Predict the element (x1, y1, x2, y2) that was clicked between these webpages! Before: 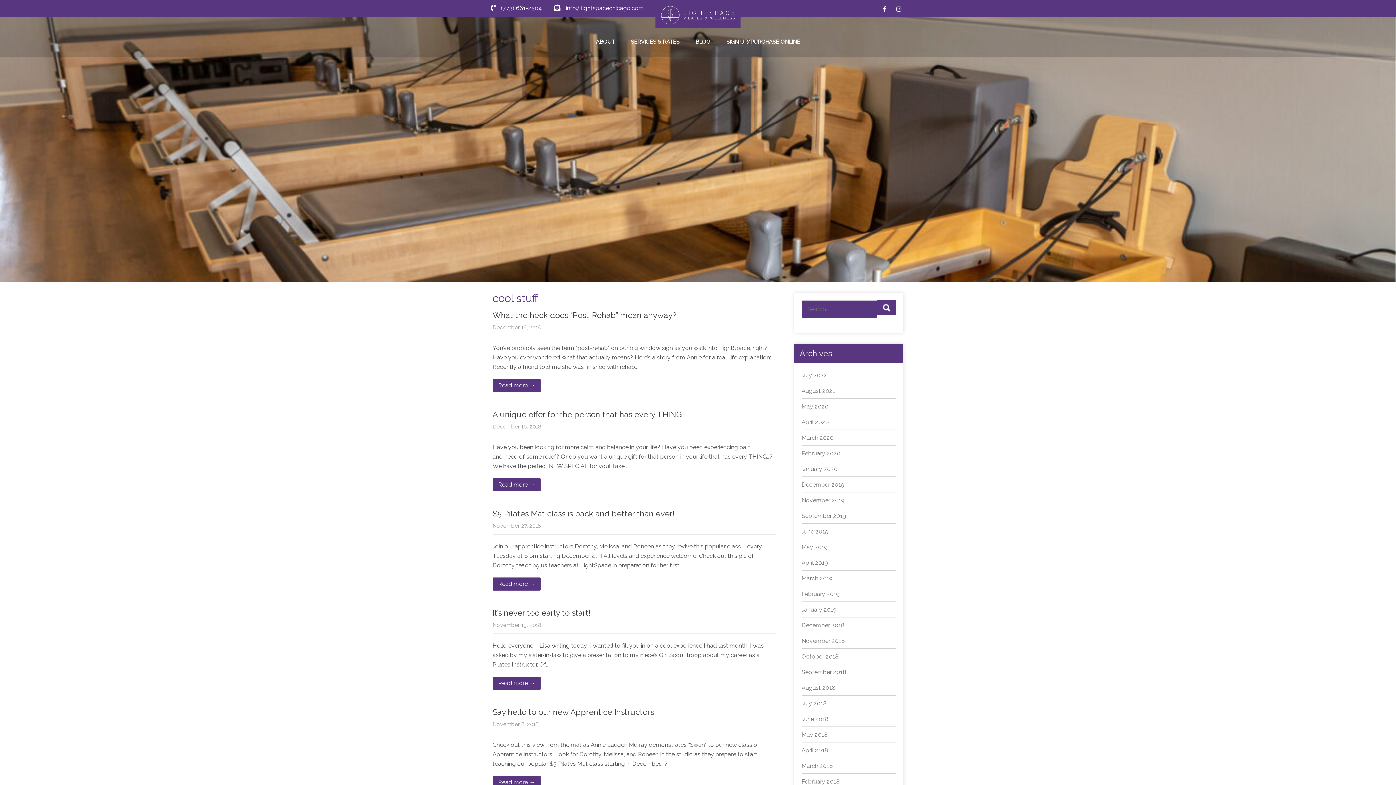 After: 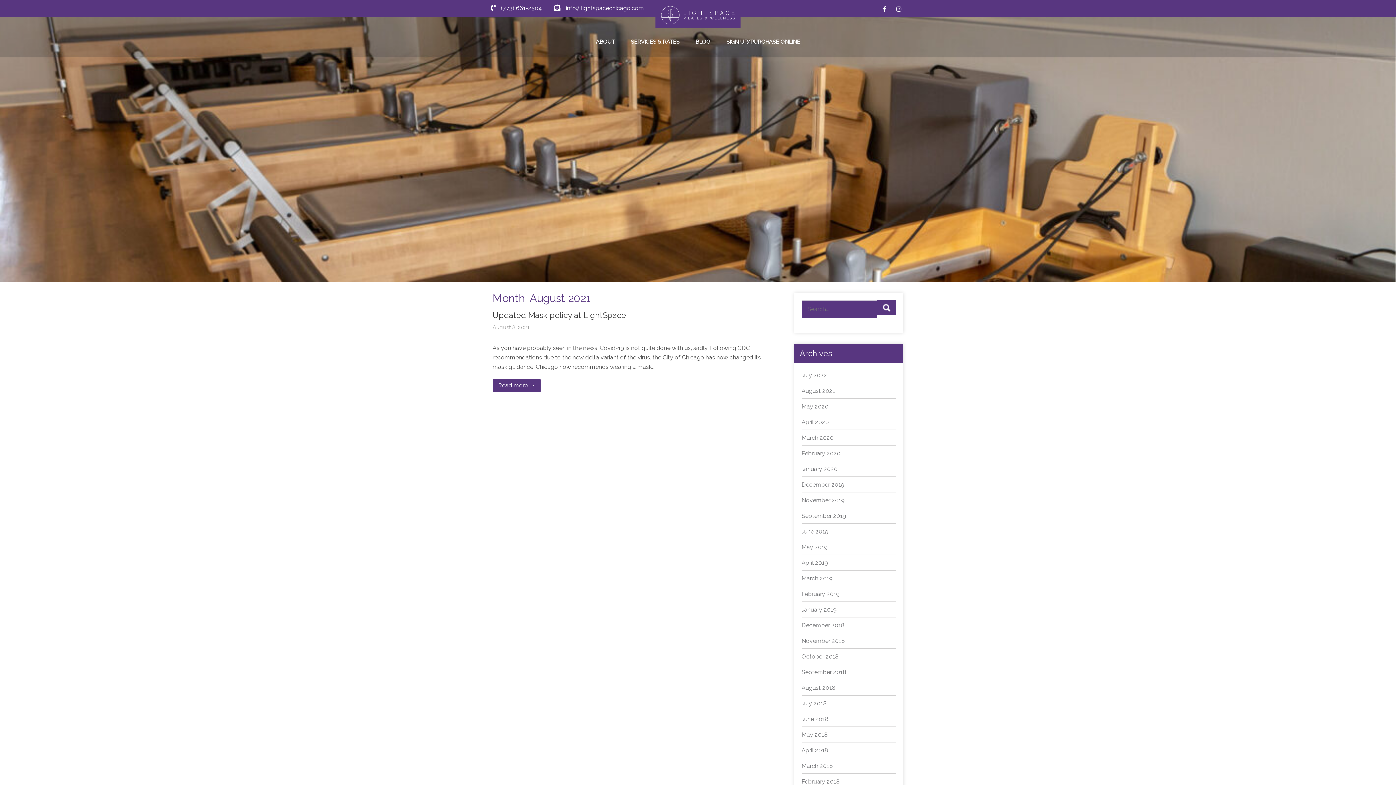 Action: bbox: (801, 387, 835, 394) label: August 2021